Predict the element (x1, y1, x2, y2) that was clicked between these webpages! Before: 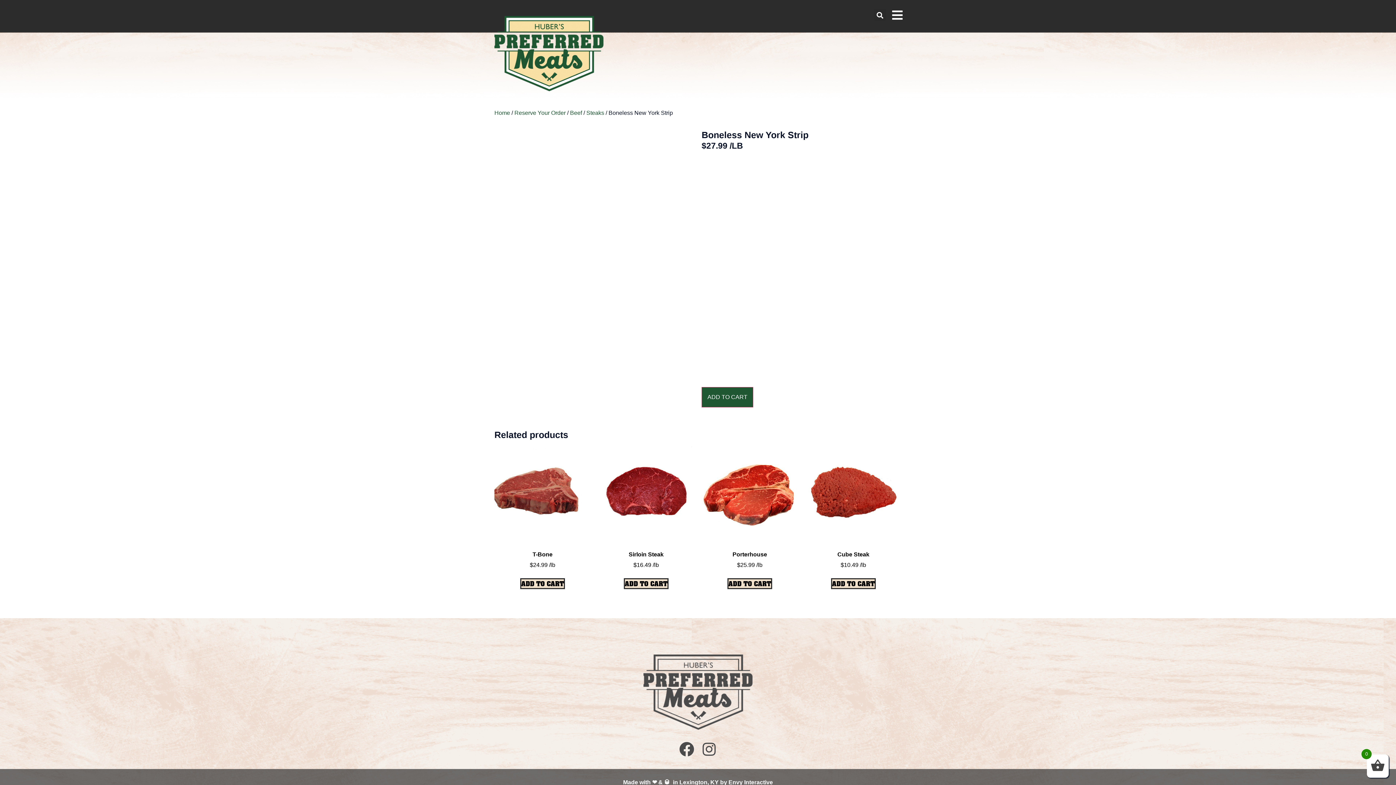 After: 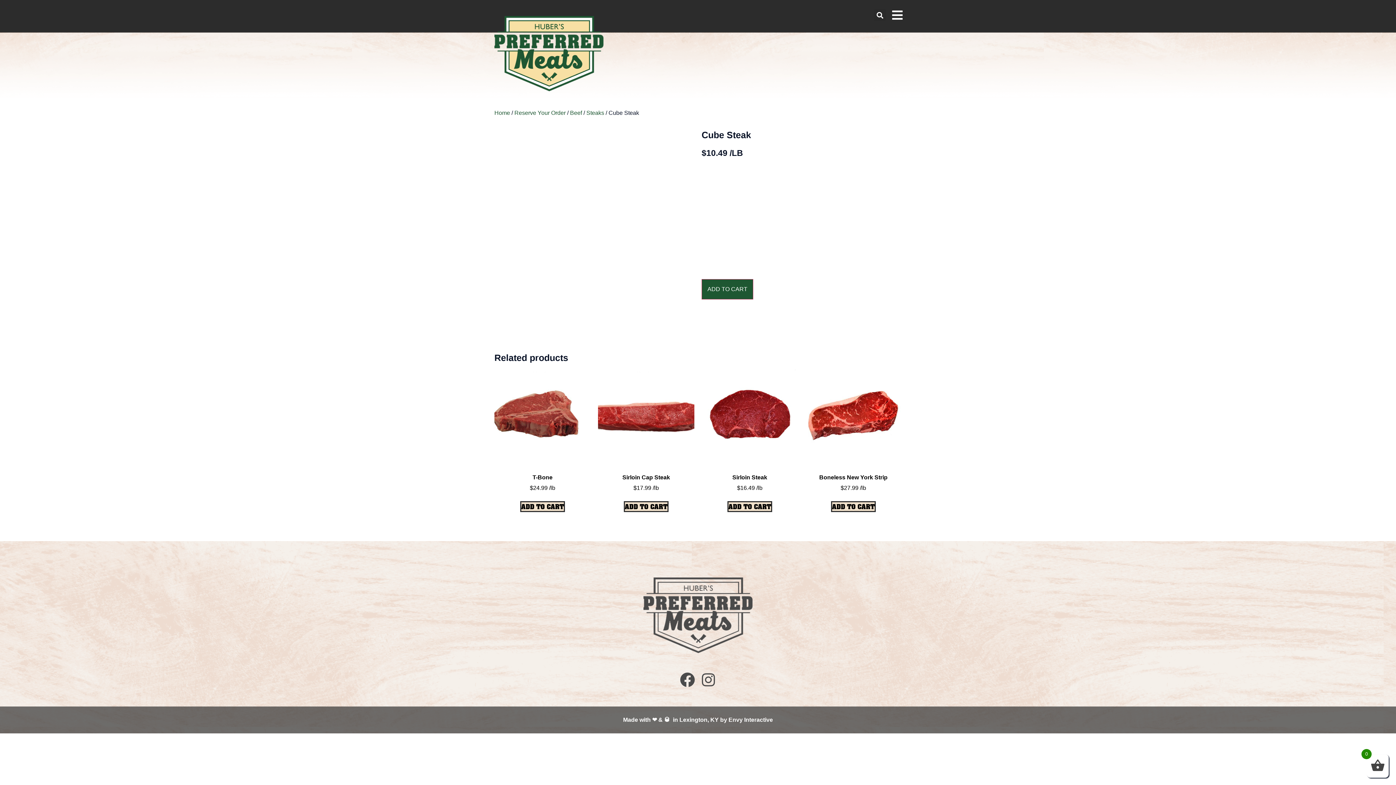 Action: bbox: (805, 446, 901, 569) label: Cube Steak
$10.49 /lb